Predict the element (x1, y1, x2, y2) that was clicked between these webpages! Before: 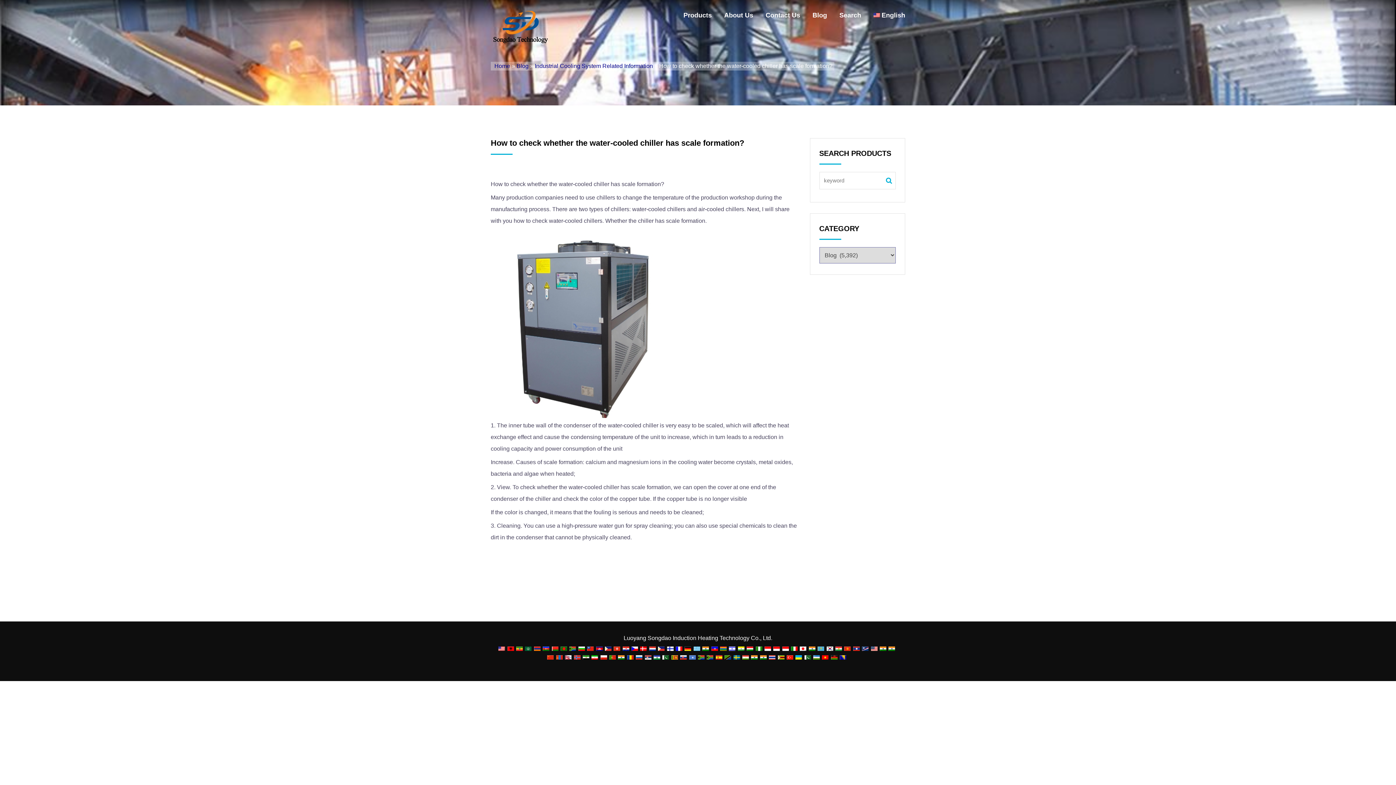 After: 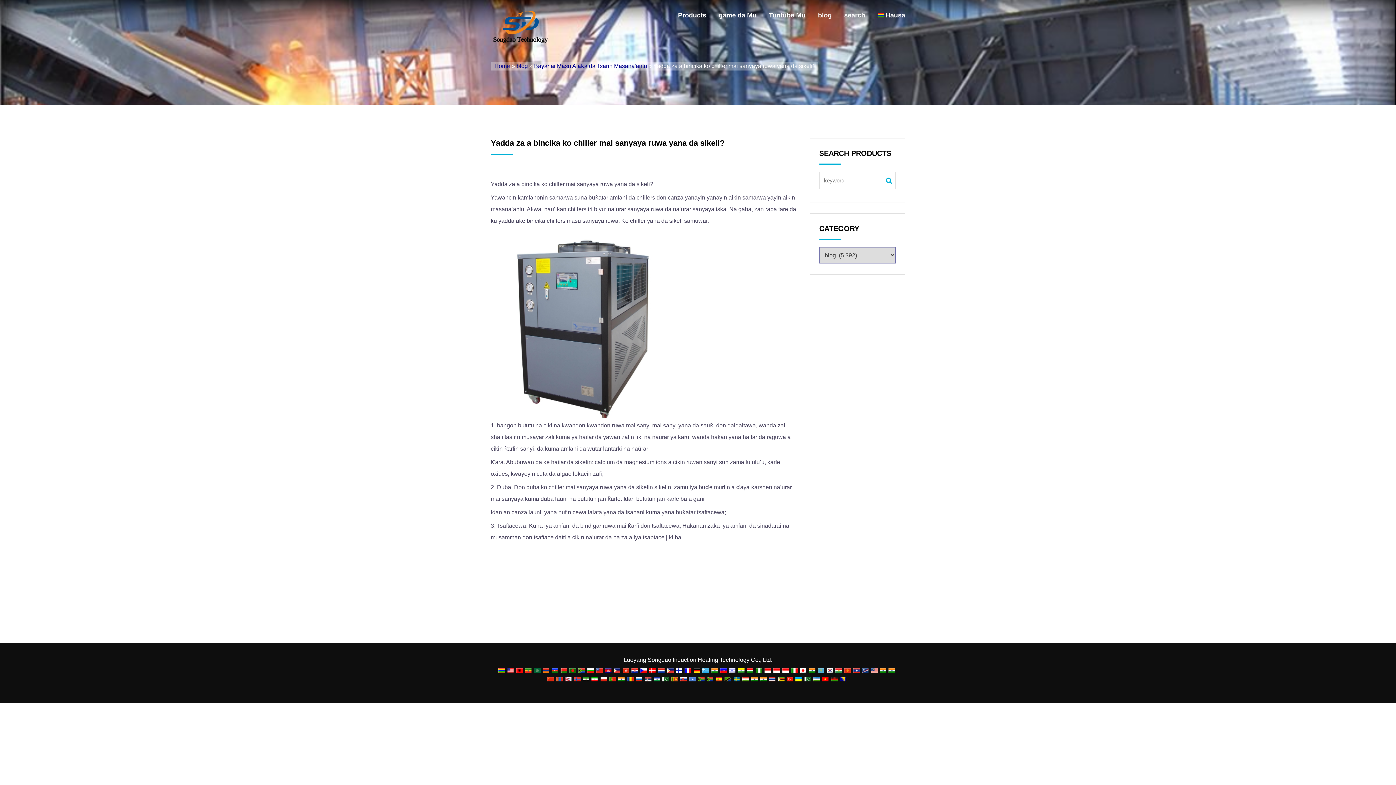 Action: bbox: (720, 645, 726, 651)